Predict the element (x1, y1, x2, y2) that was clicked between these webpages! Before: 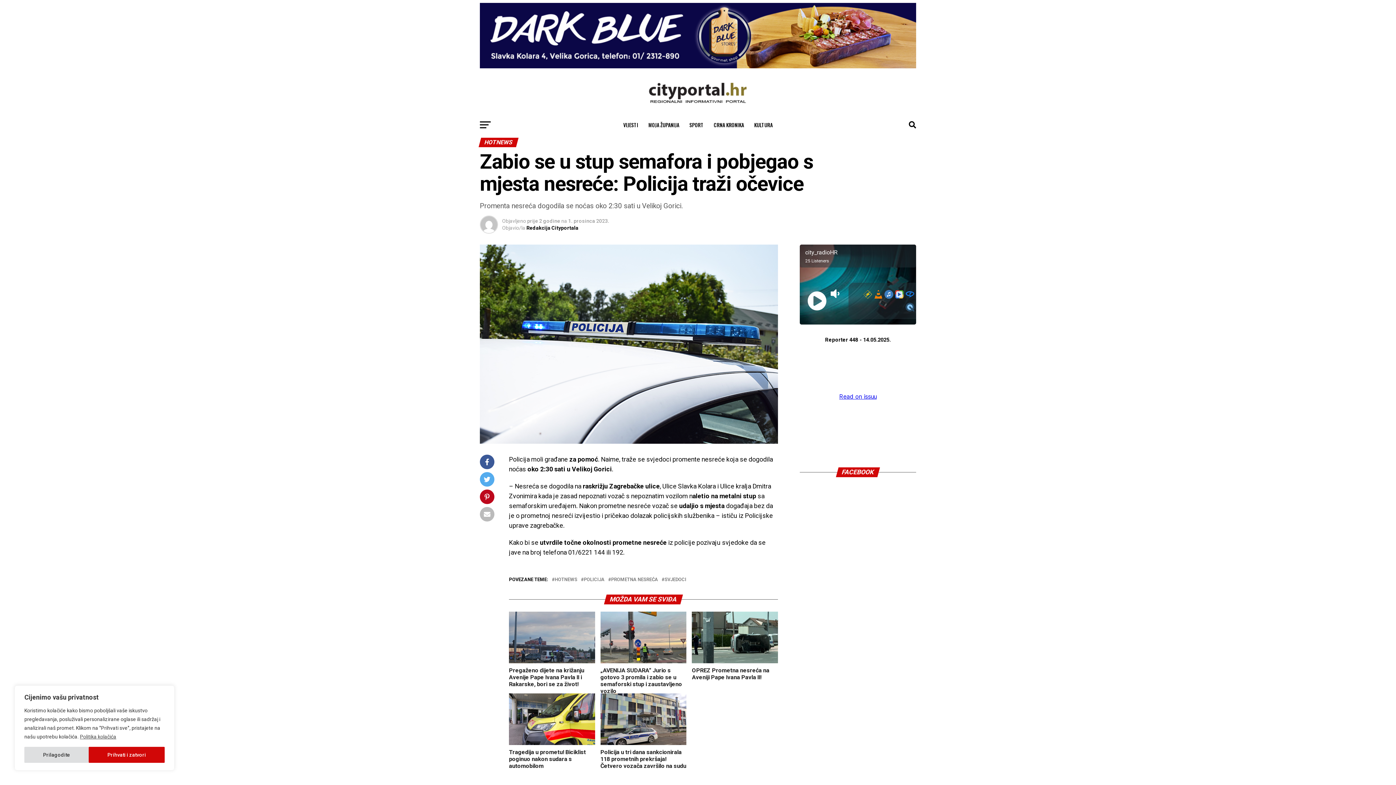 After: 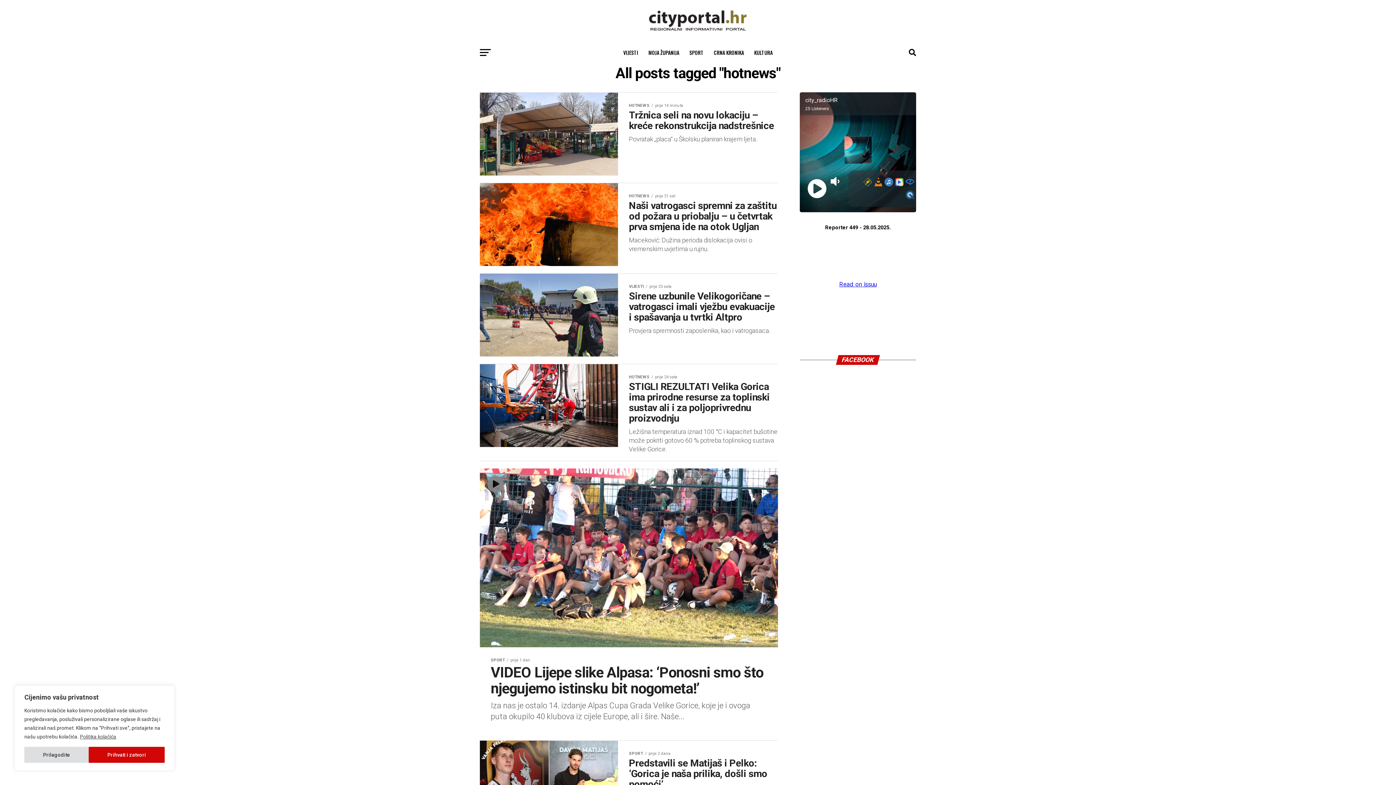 Action: bbox: (554, 577, 577, 582) label: HOTNEWS